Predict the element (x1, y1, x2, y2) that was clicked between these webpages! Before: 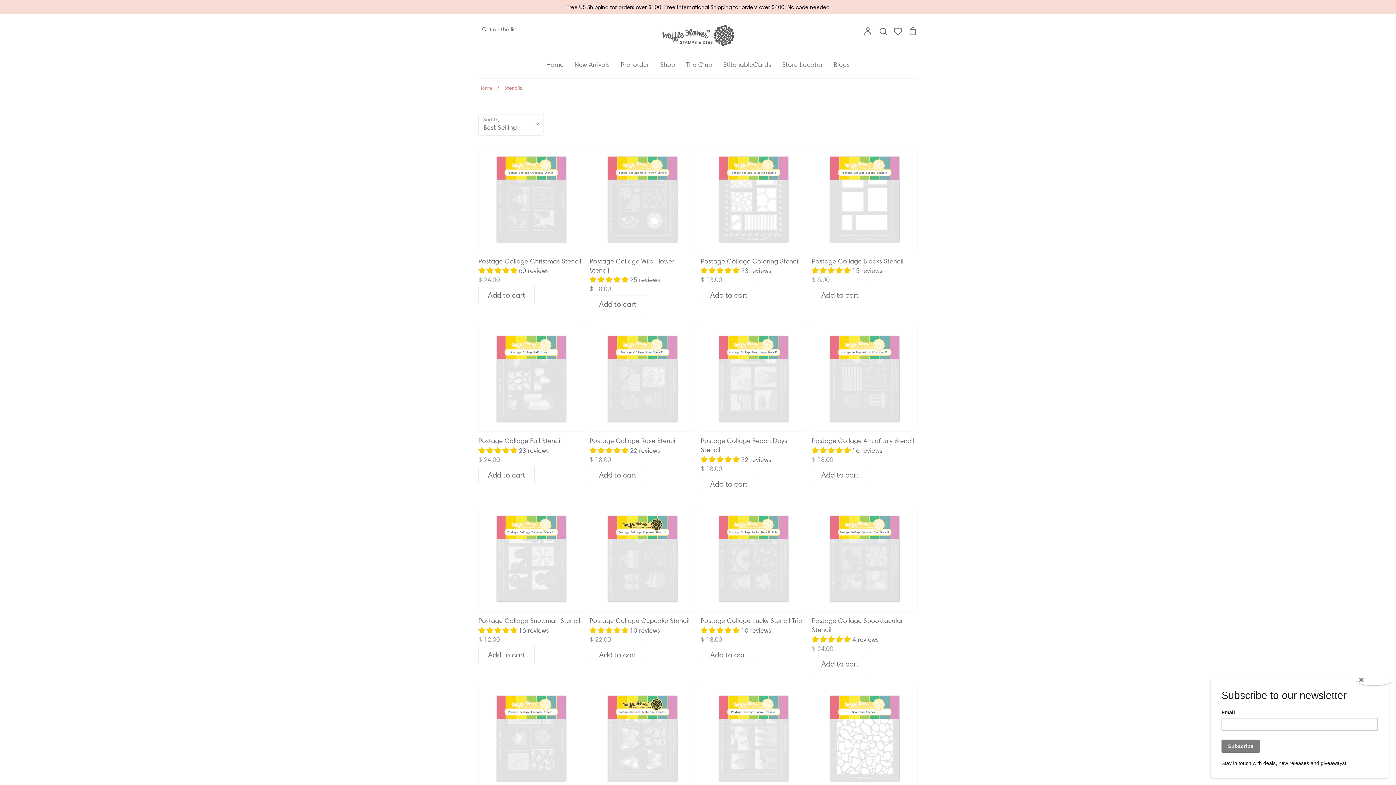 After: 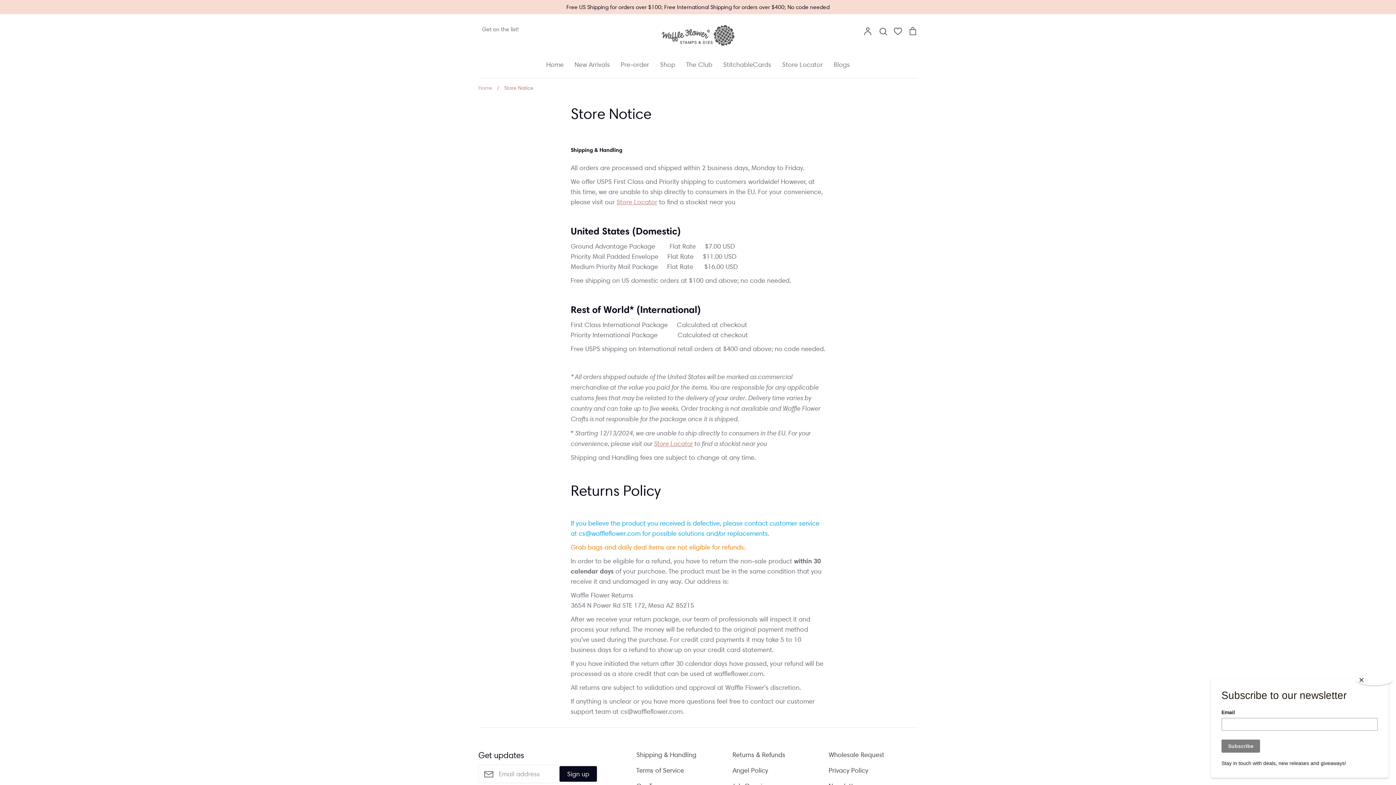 Action: bbox: (0, 2, 1396, 11) label: Free US Shipping for orders over $100; Free International Shipping for orders over $400; No code needed